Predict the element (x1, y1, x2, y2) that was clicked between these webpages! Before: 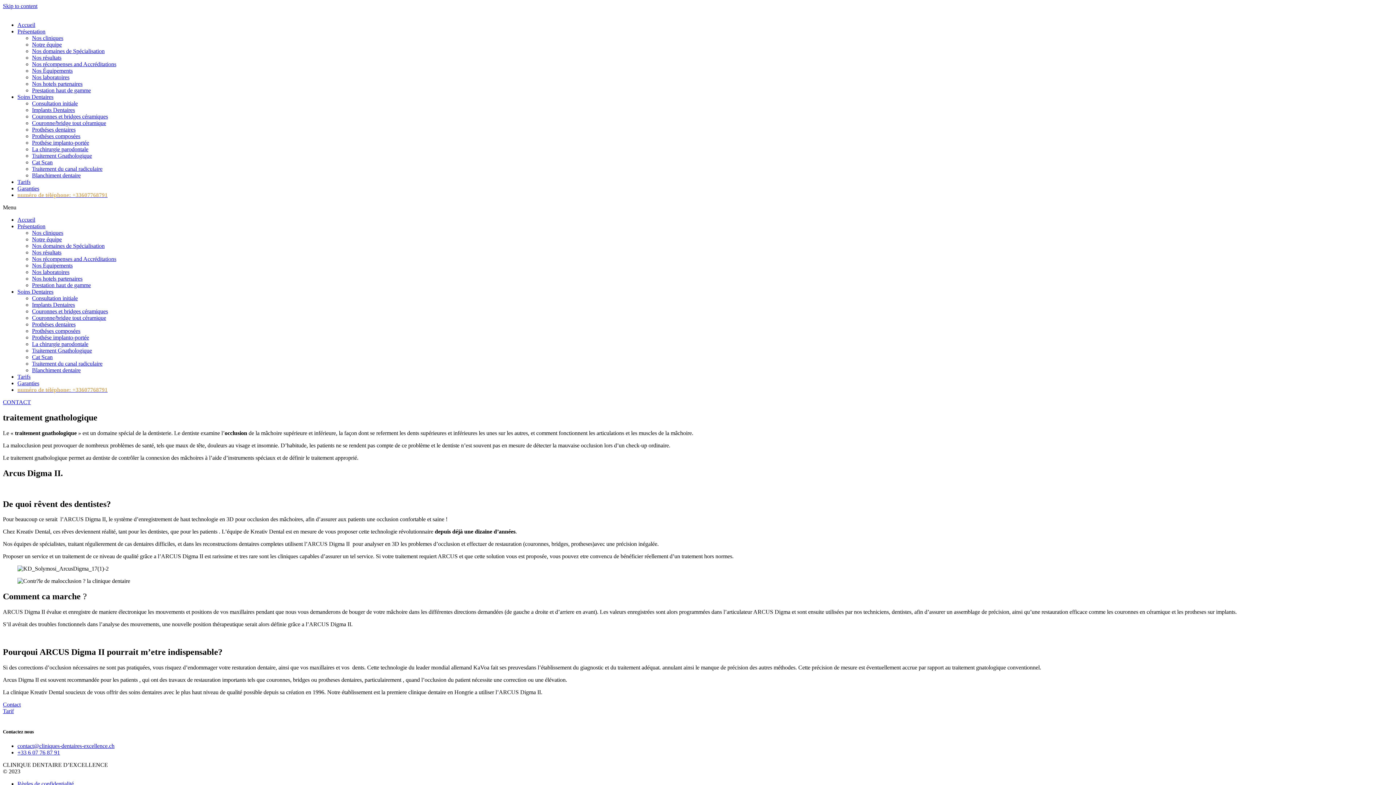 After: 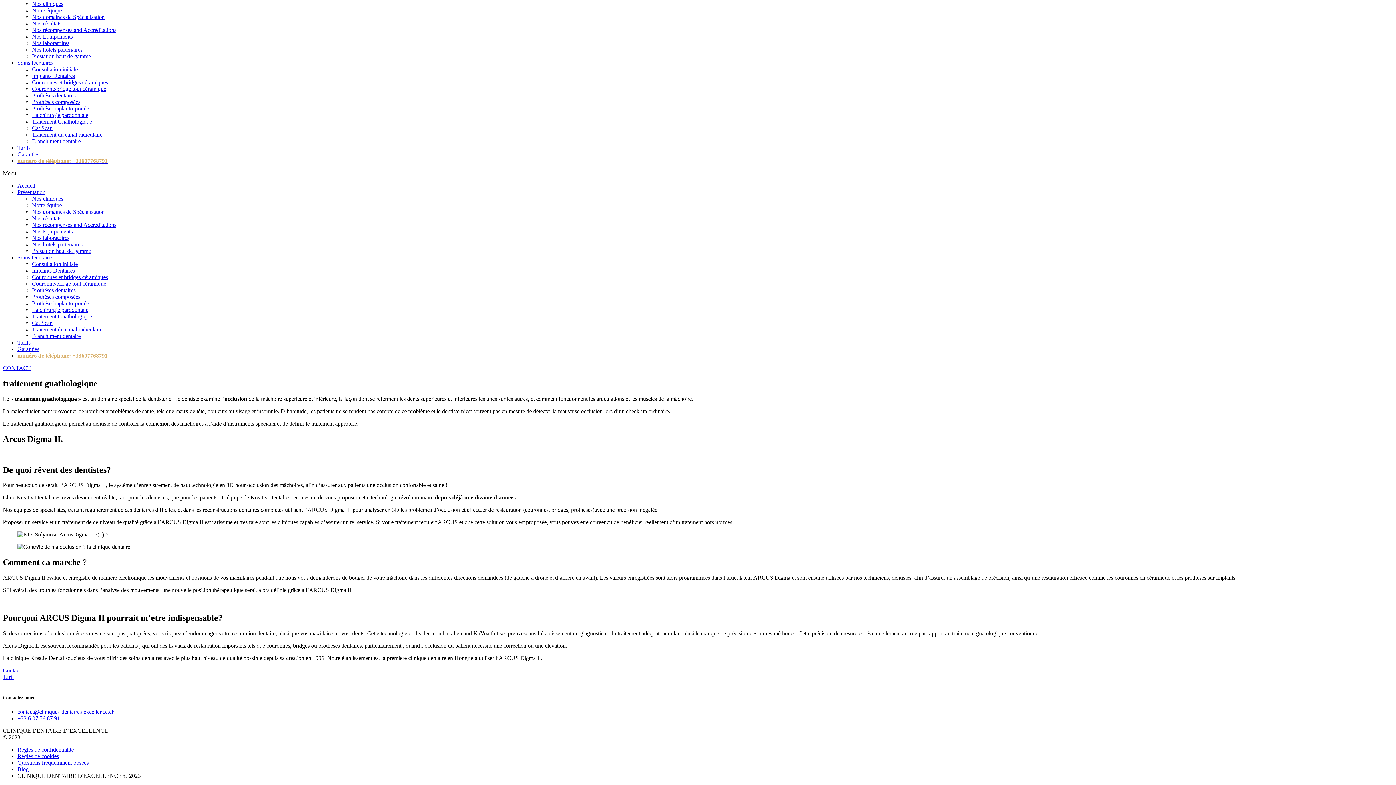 Action: label: Skip to content bbox: (2, 2, 37, 9)